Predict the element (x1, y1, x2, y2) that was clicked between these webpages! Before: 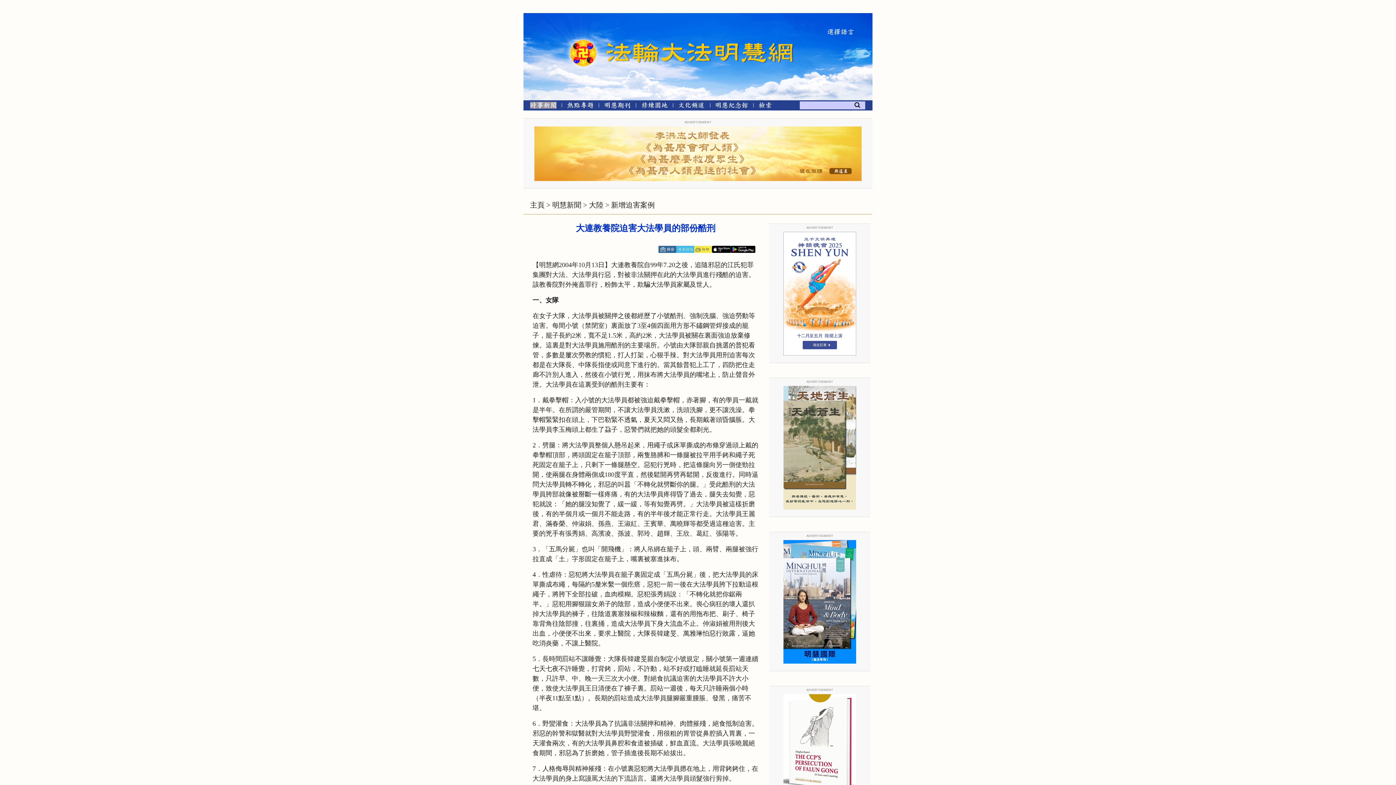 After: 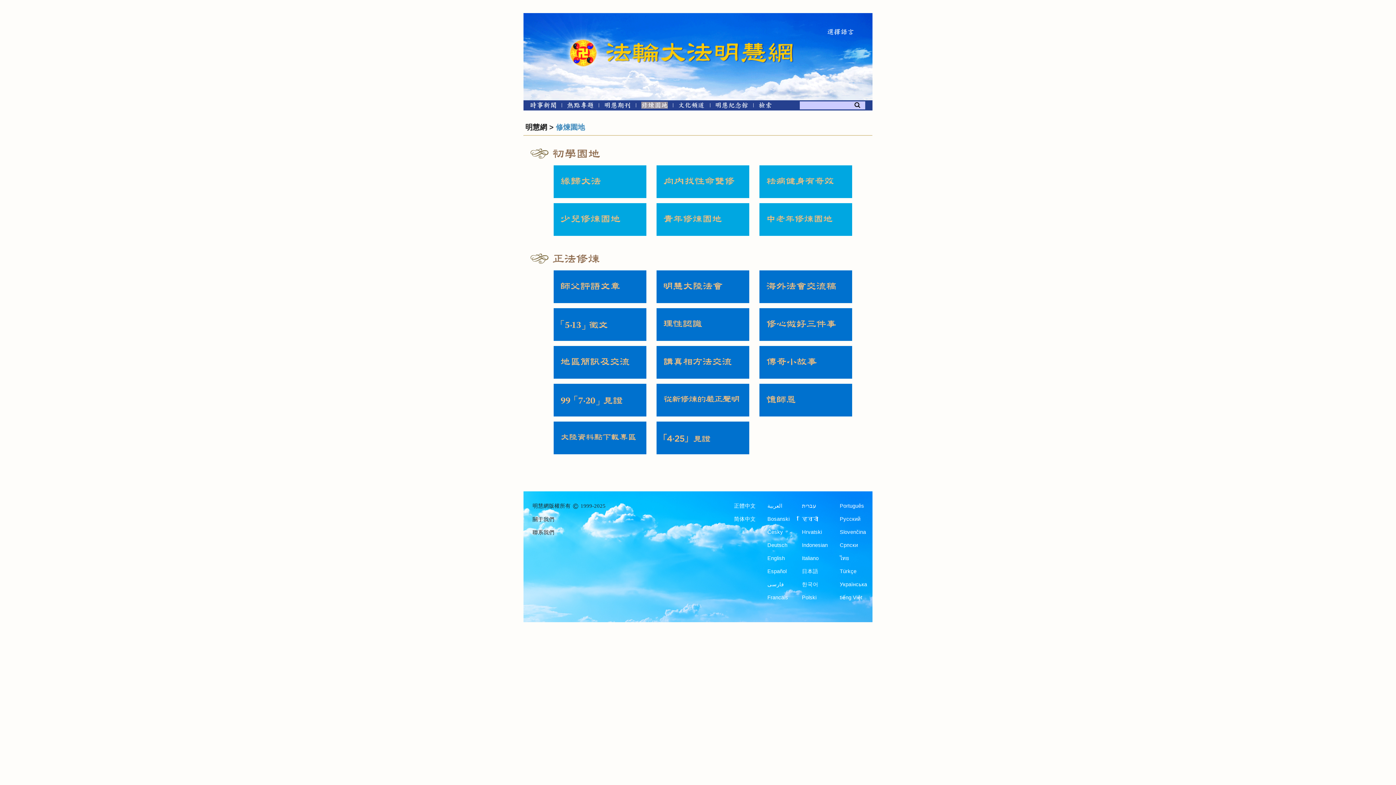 Action: label: 修煉園地 bbox: (641, 103, 667, 109)